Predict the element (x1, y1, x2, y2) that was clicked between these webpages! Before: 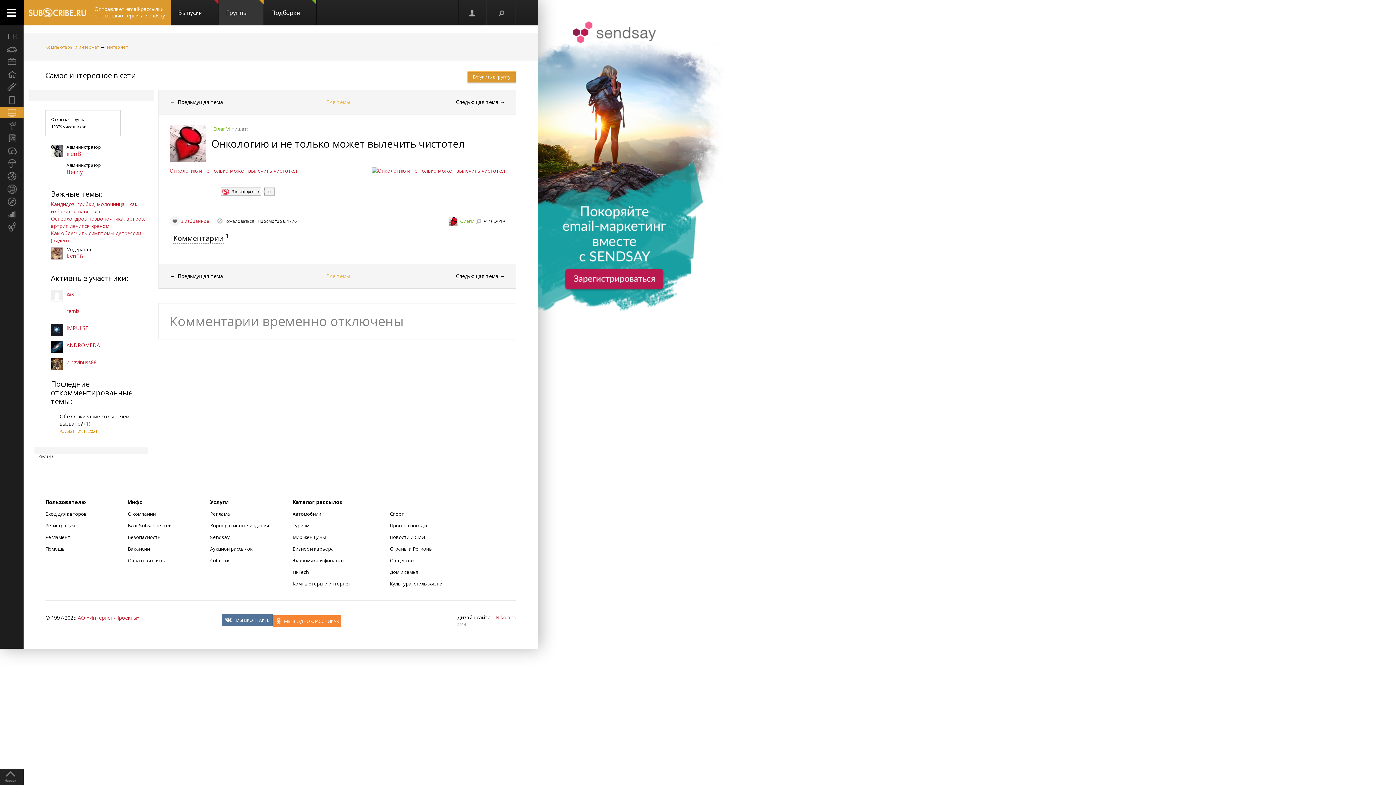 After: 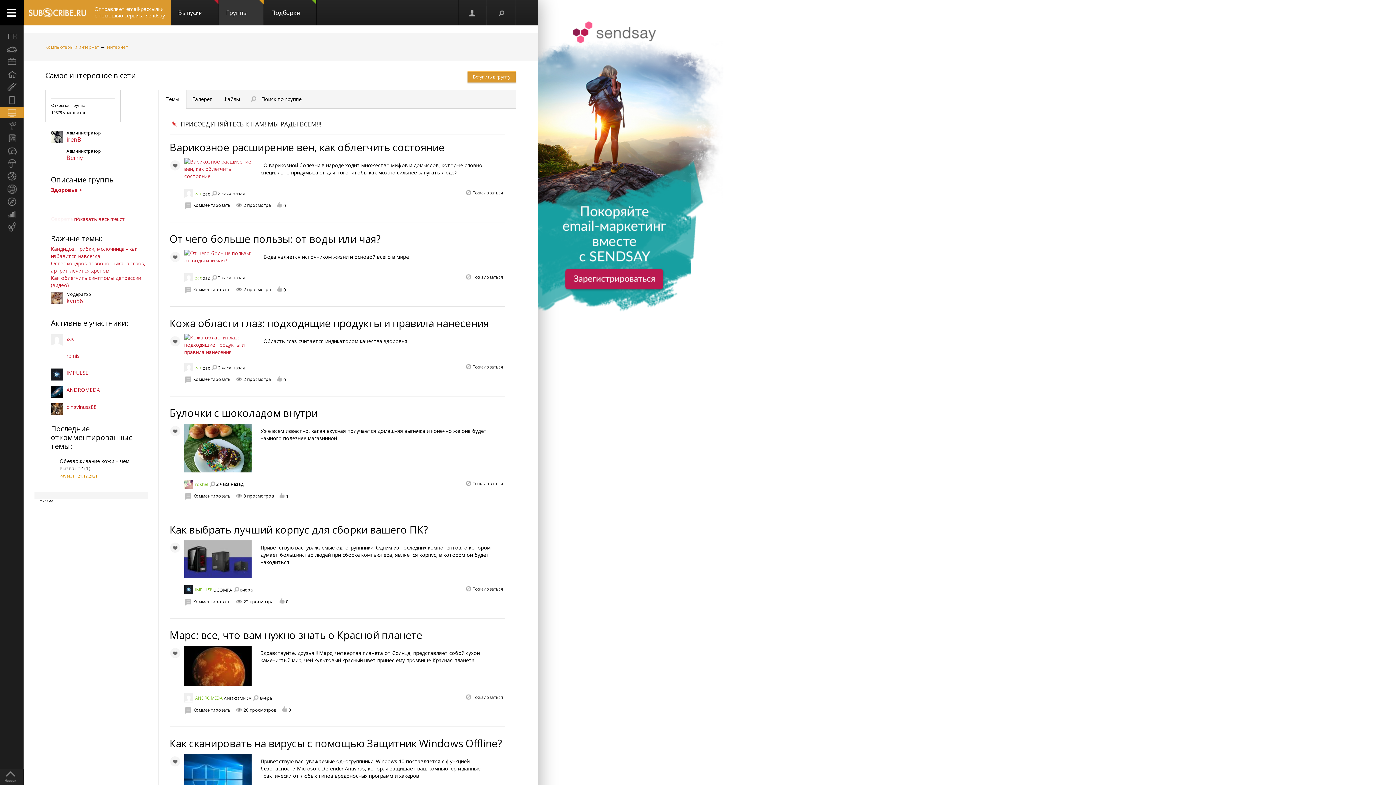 Action: label: Все темы bbox: (326, 272, 350, 279)